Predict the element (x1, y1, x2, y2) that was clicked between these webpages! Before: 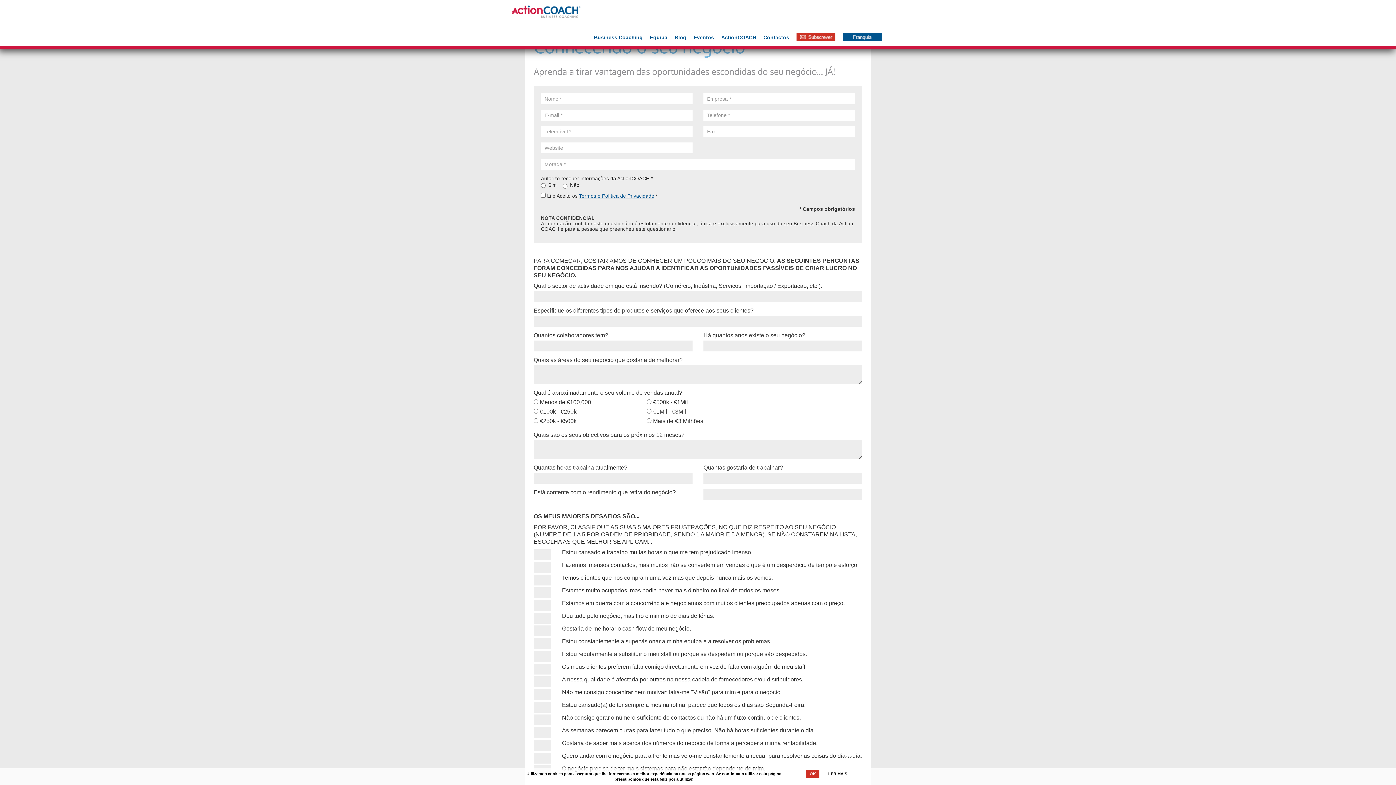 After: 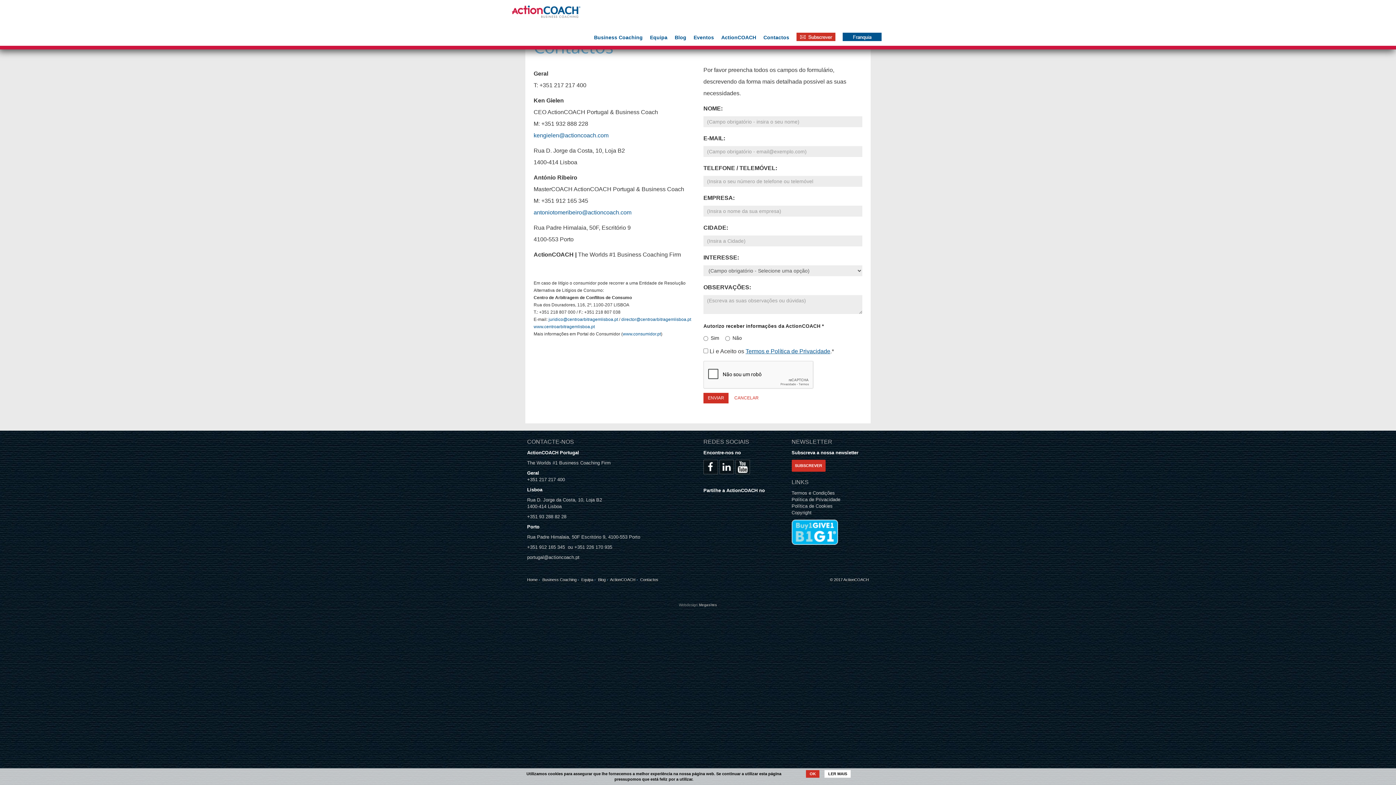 Action: bbox: (760, 30, 793, 44) label: Contactos